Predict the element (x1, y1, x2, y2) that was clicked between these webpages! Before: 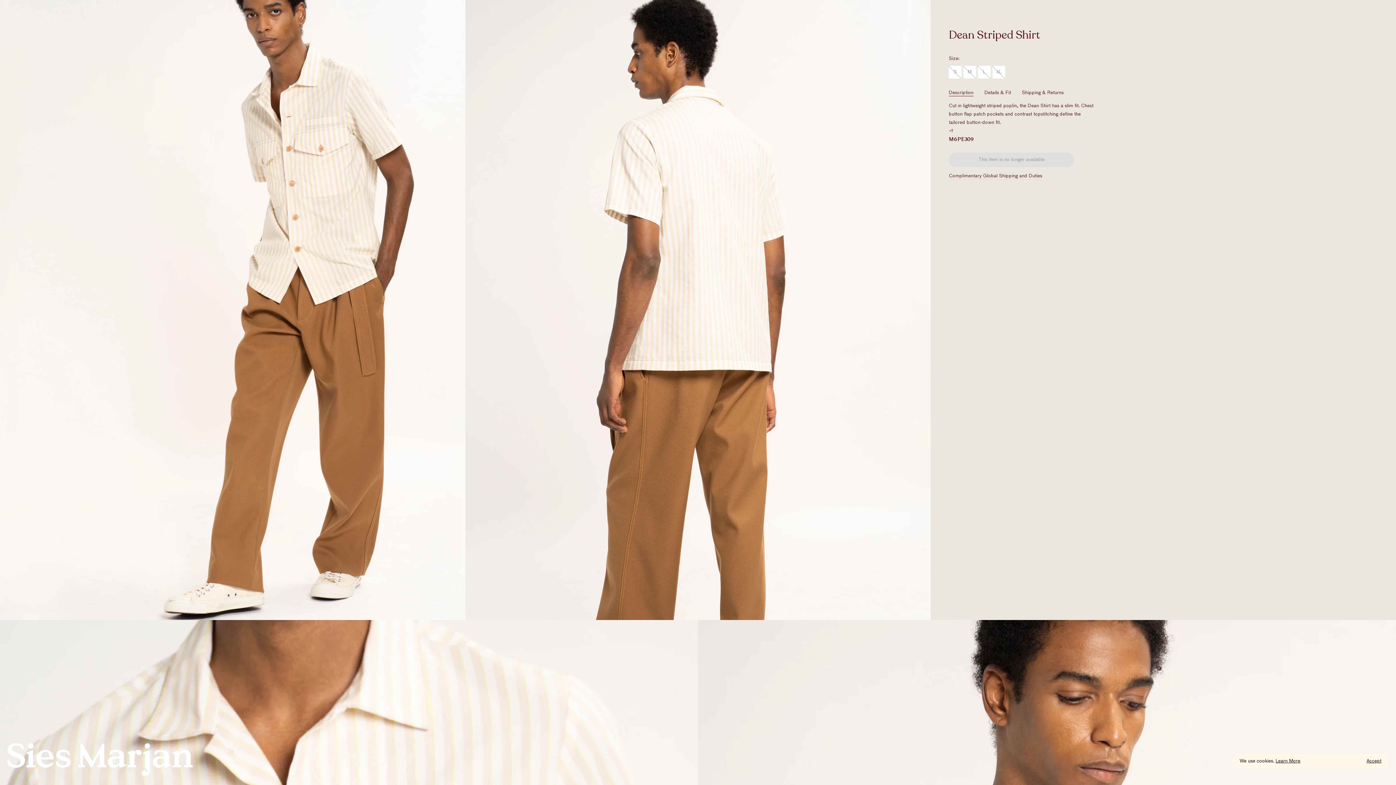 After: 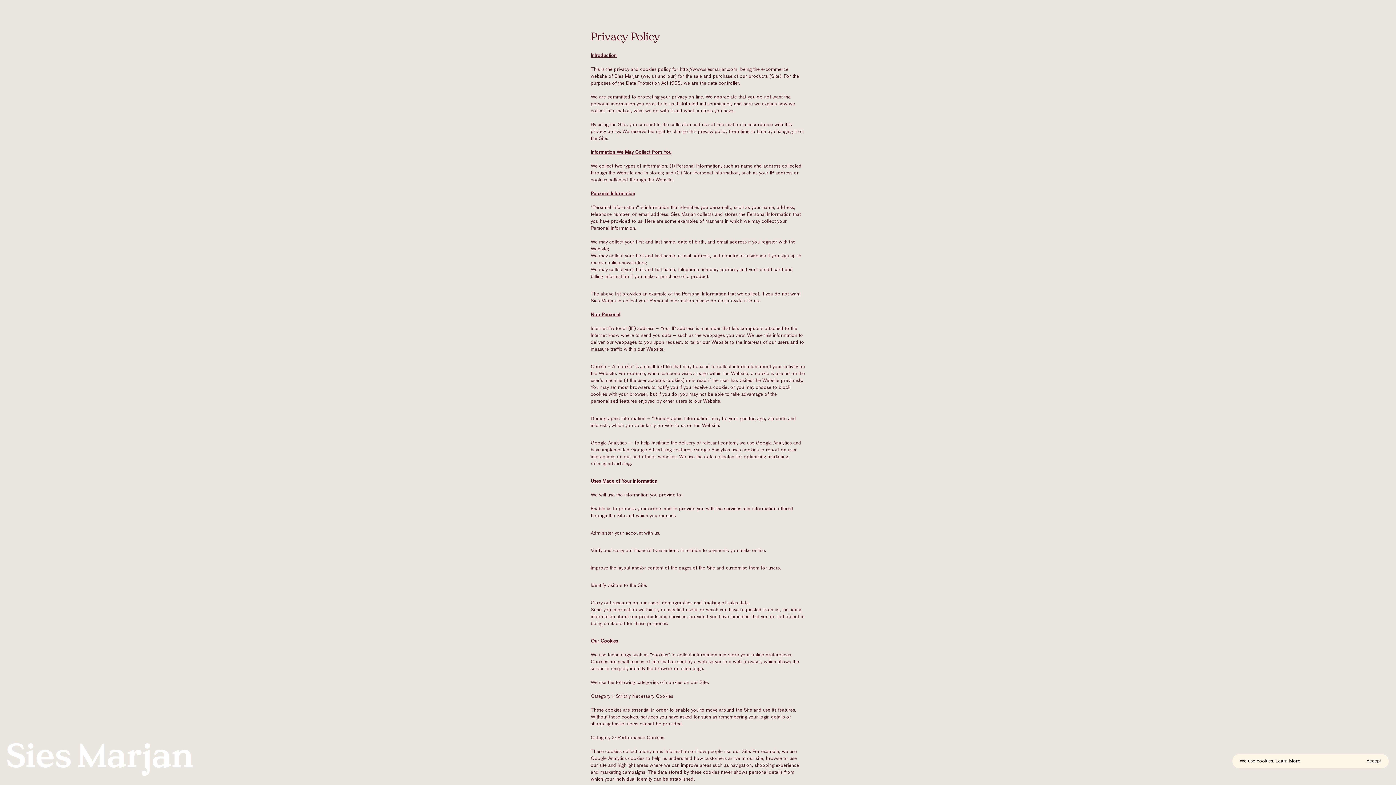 Action: label: Learn More bbox: (1276, 759, 1300, 764)